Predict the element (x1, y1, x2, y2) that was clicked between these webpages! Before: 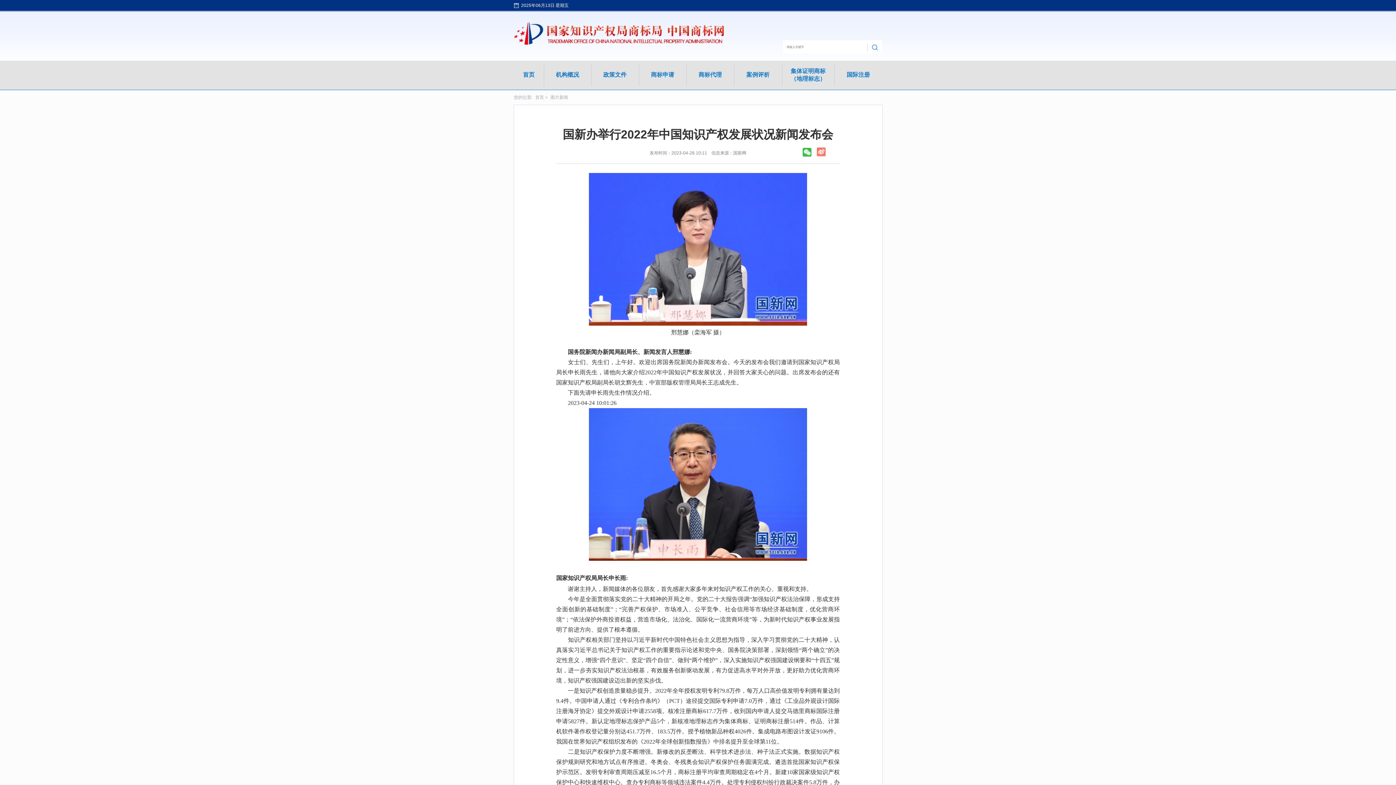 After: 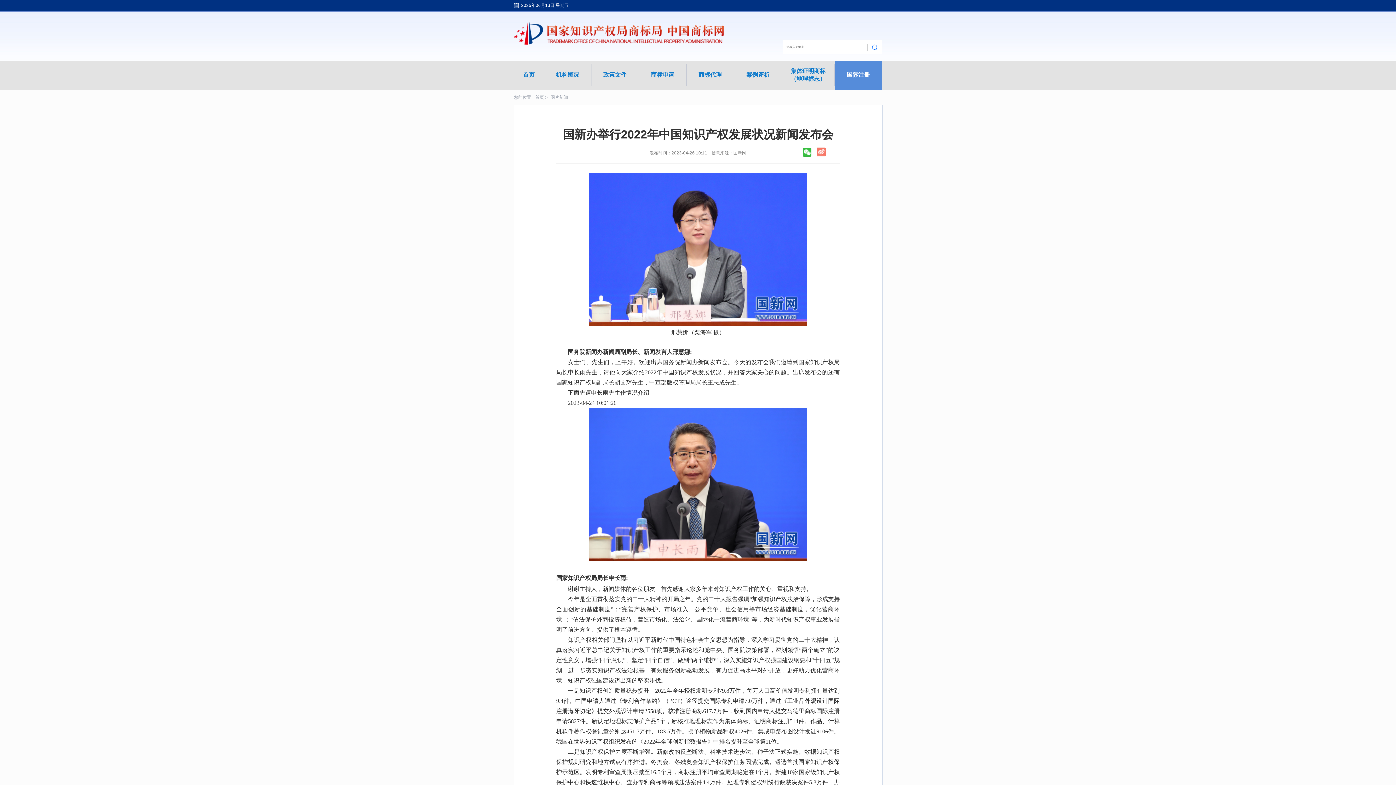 Action: label: 国际注册 bbox: (838, 71, 878, 78)